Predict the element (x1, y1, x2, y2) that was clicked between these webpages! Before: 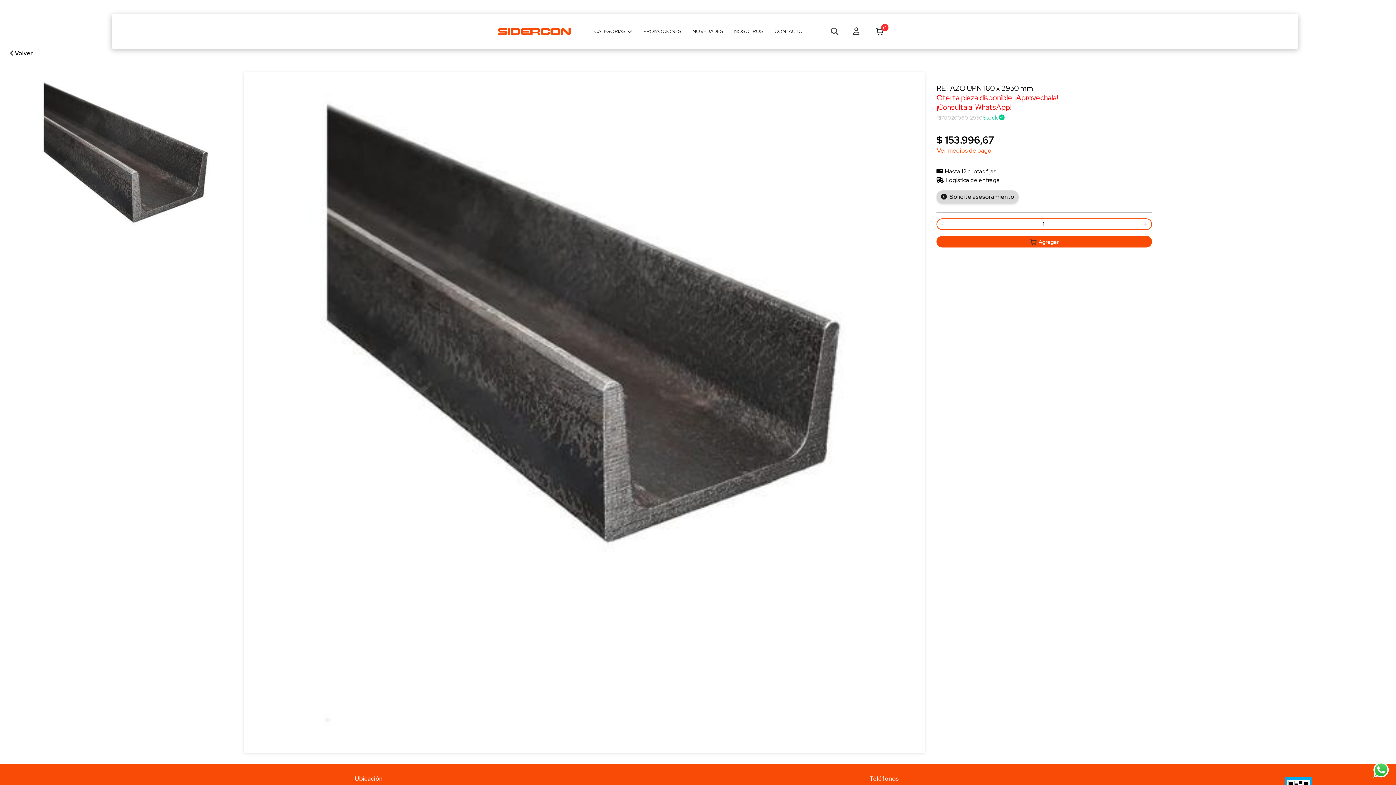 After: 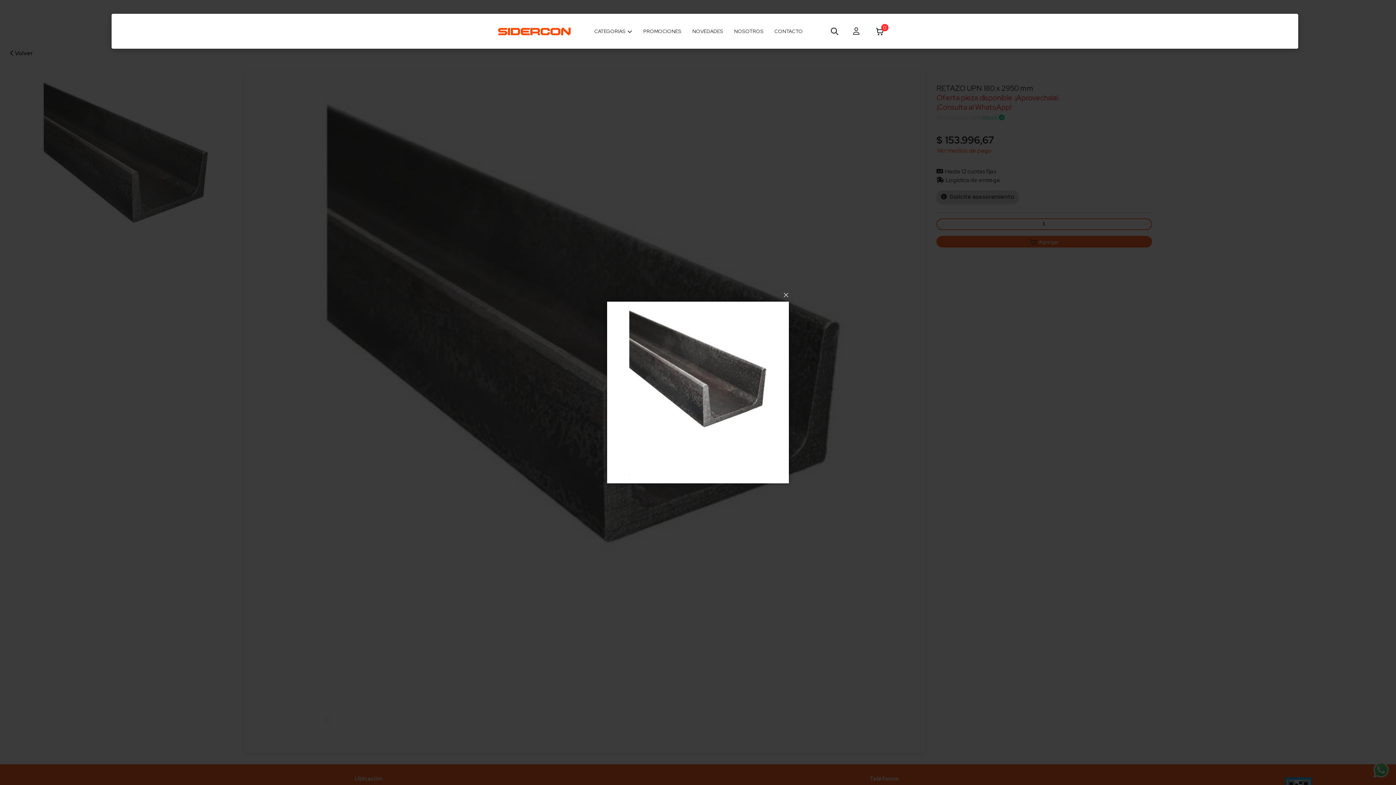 Action: bbox: (244, 408, 925, 415)